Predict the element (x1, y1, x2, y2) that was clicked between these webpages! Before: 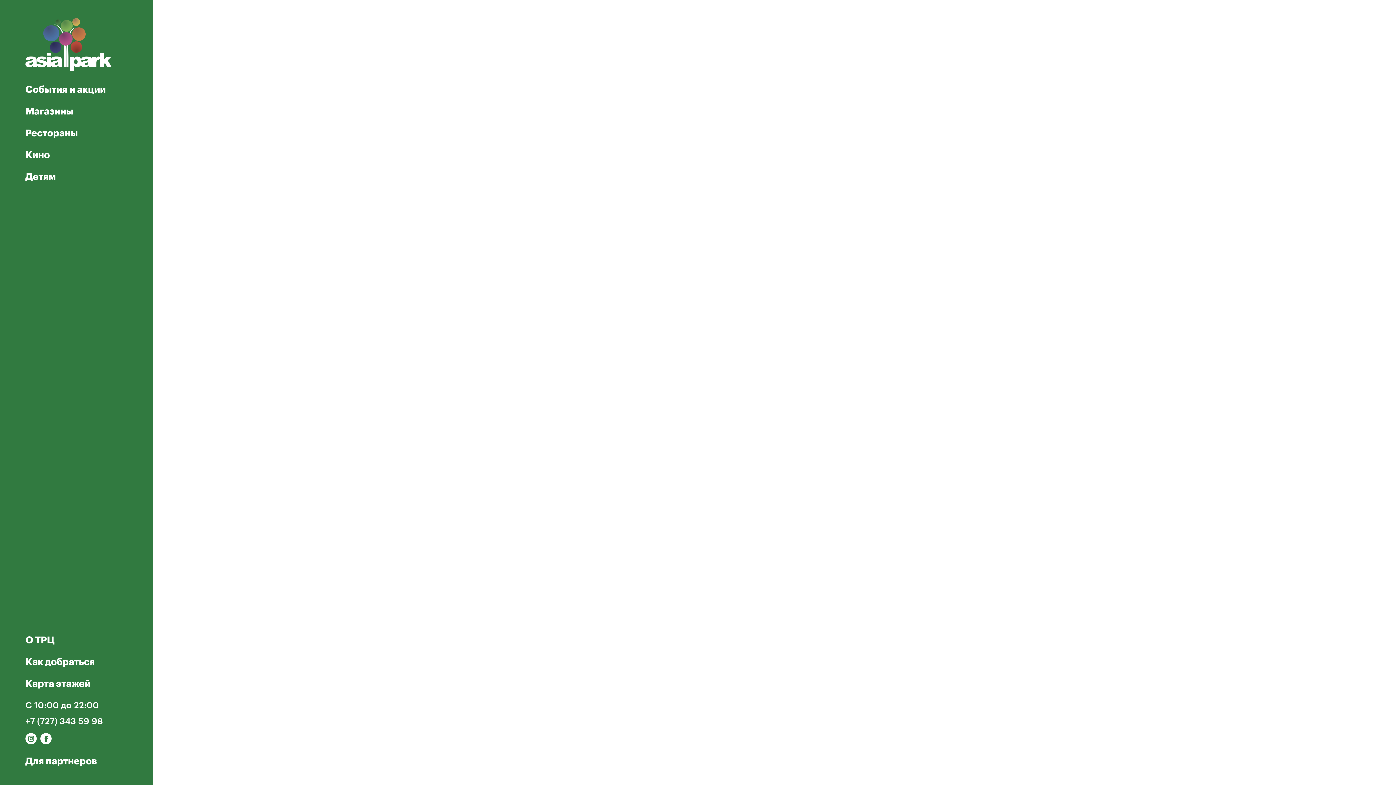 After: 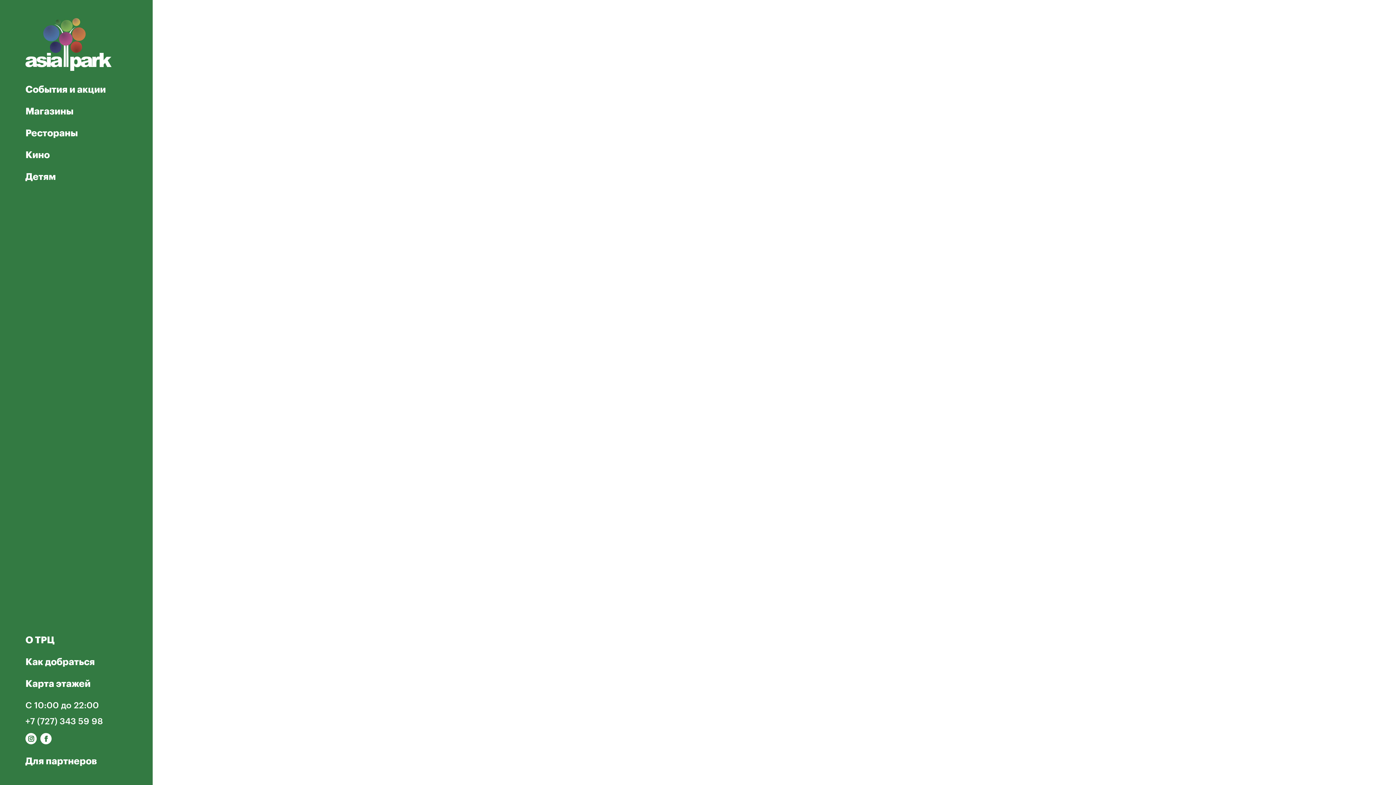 Action: bbox: (25, 733, 36, 744)